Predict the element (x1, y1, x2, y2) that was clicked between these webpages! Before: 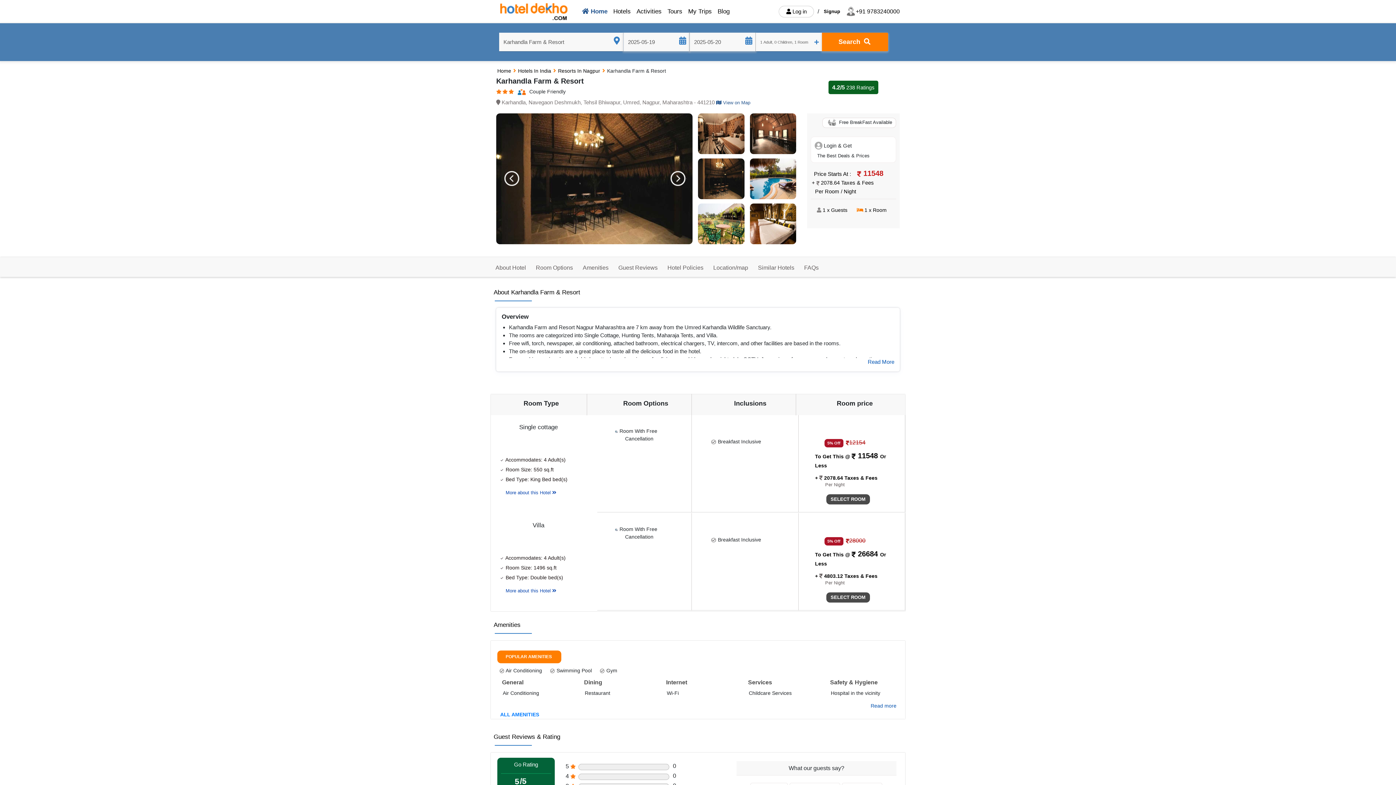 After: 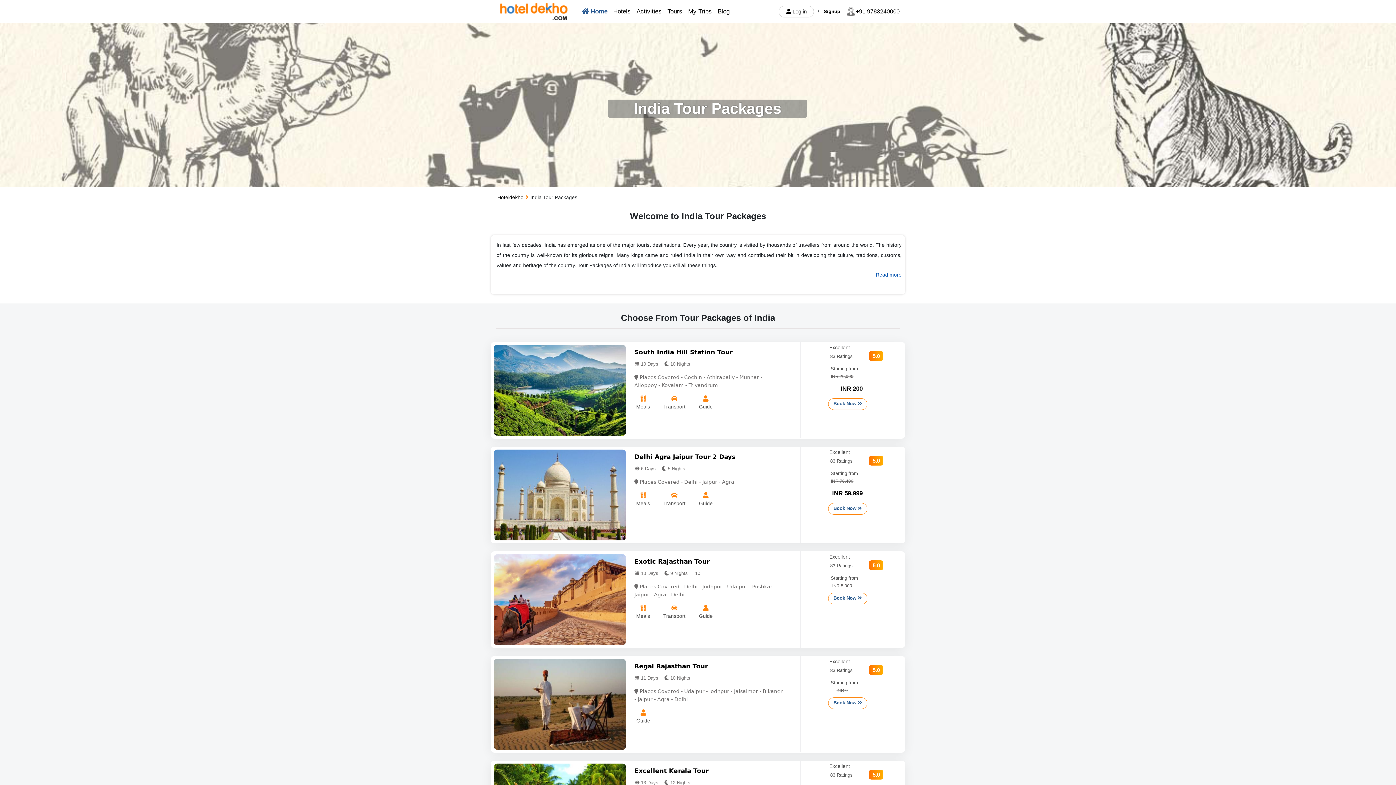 Action: bbox: (664, 4, 685, 18) label: Tours